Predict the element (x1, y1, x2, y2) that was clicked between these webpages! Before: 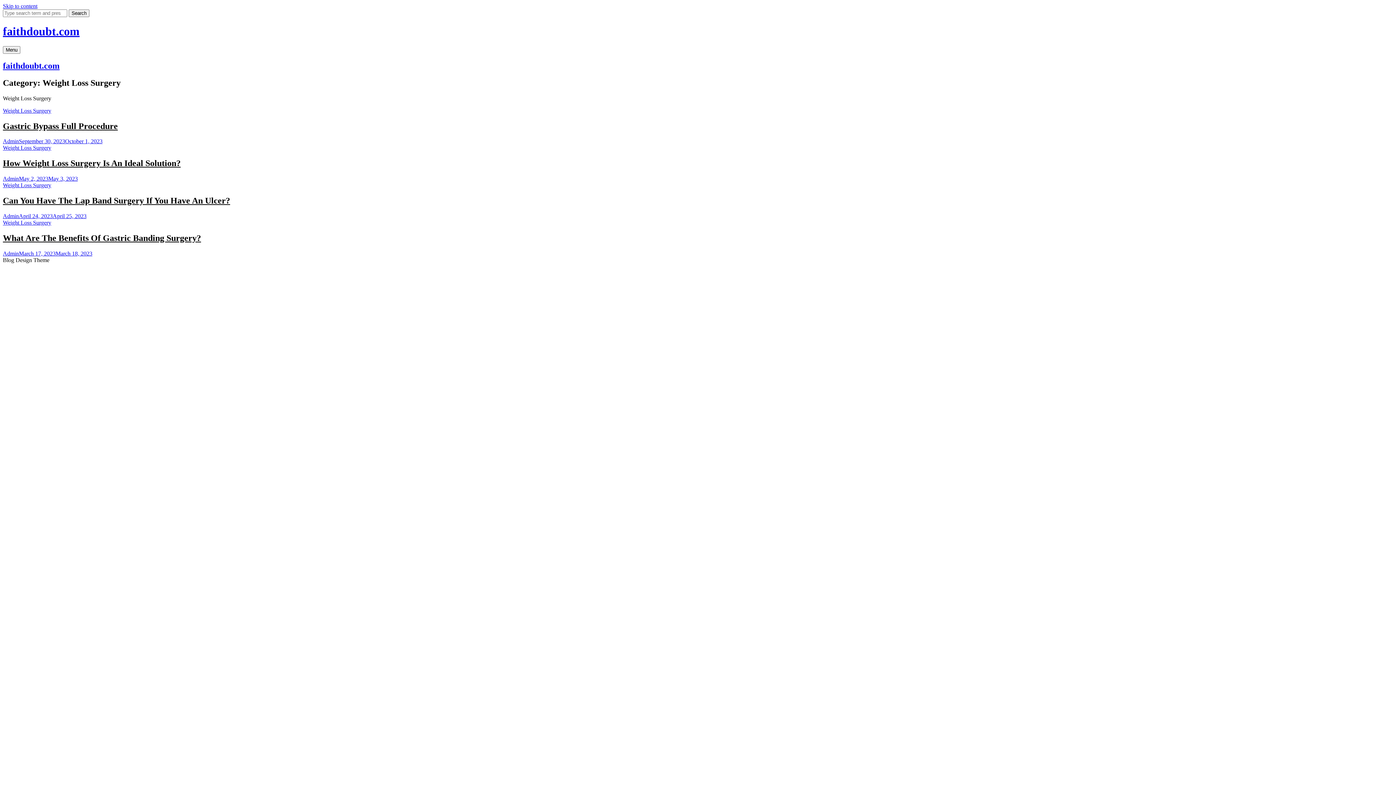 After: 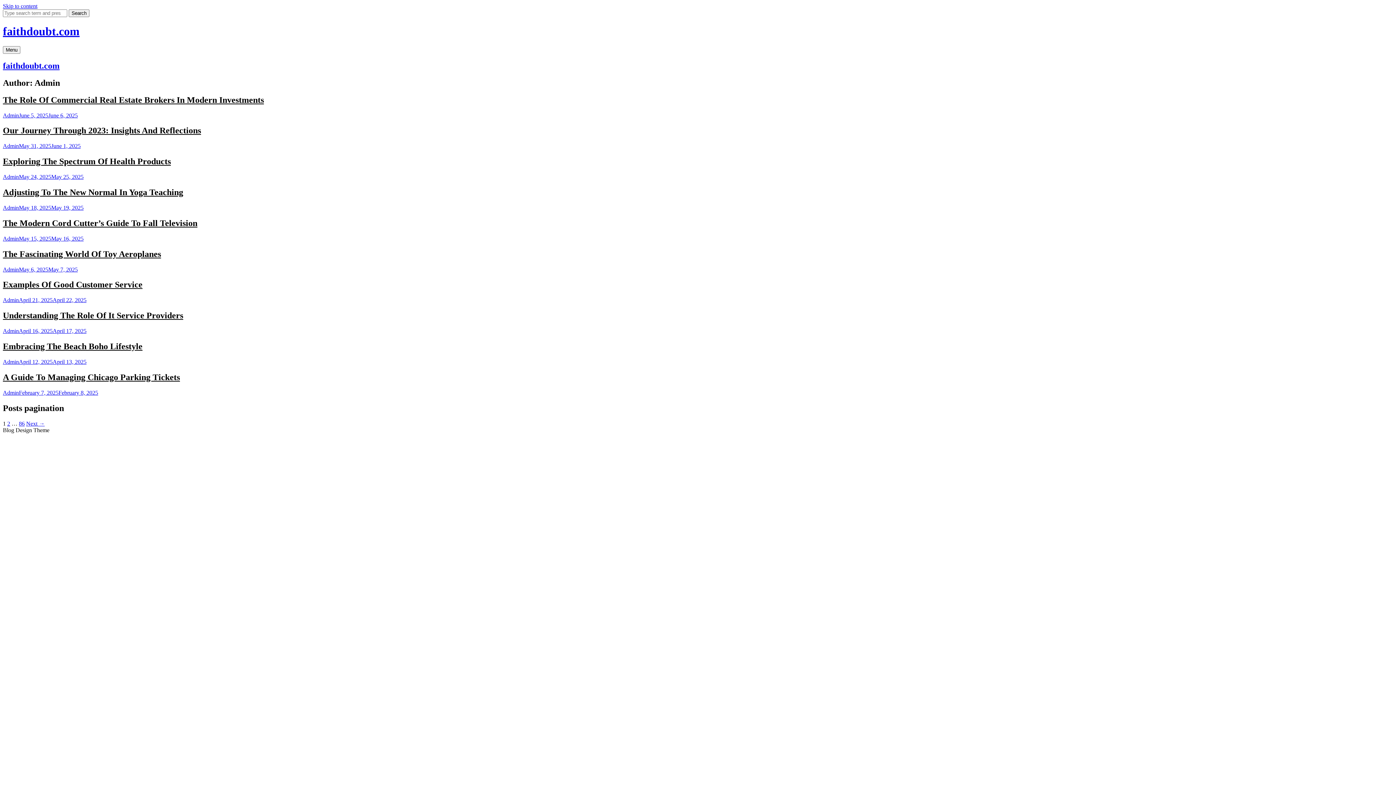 Action: bbox: (2, 138, 18, 144) label: Admin